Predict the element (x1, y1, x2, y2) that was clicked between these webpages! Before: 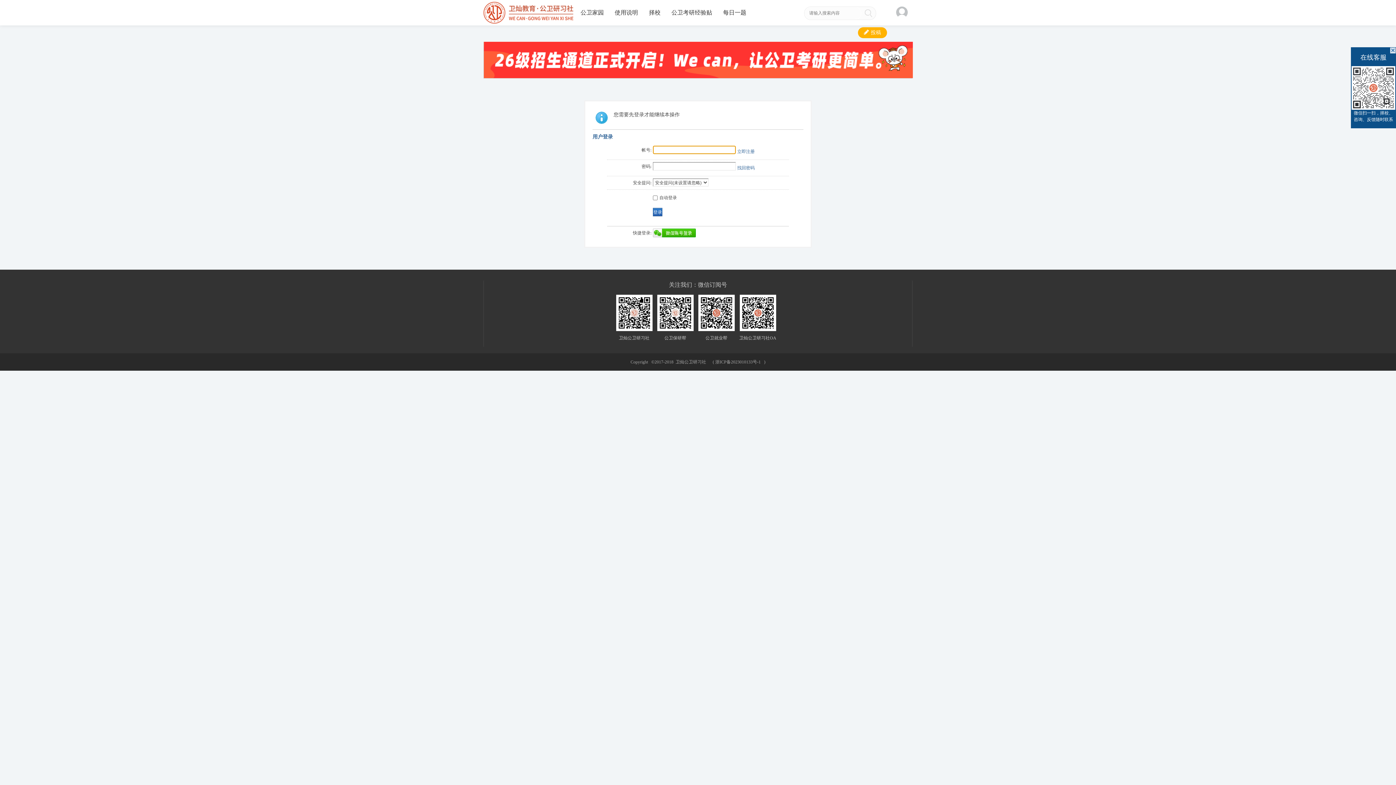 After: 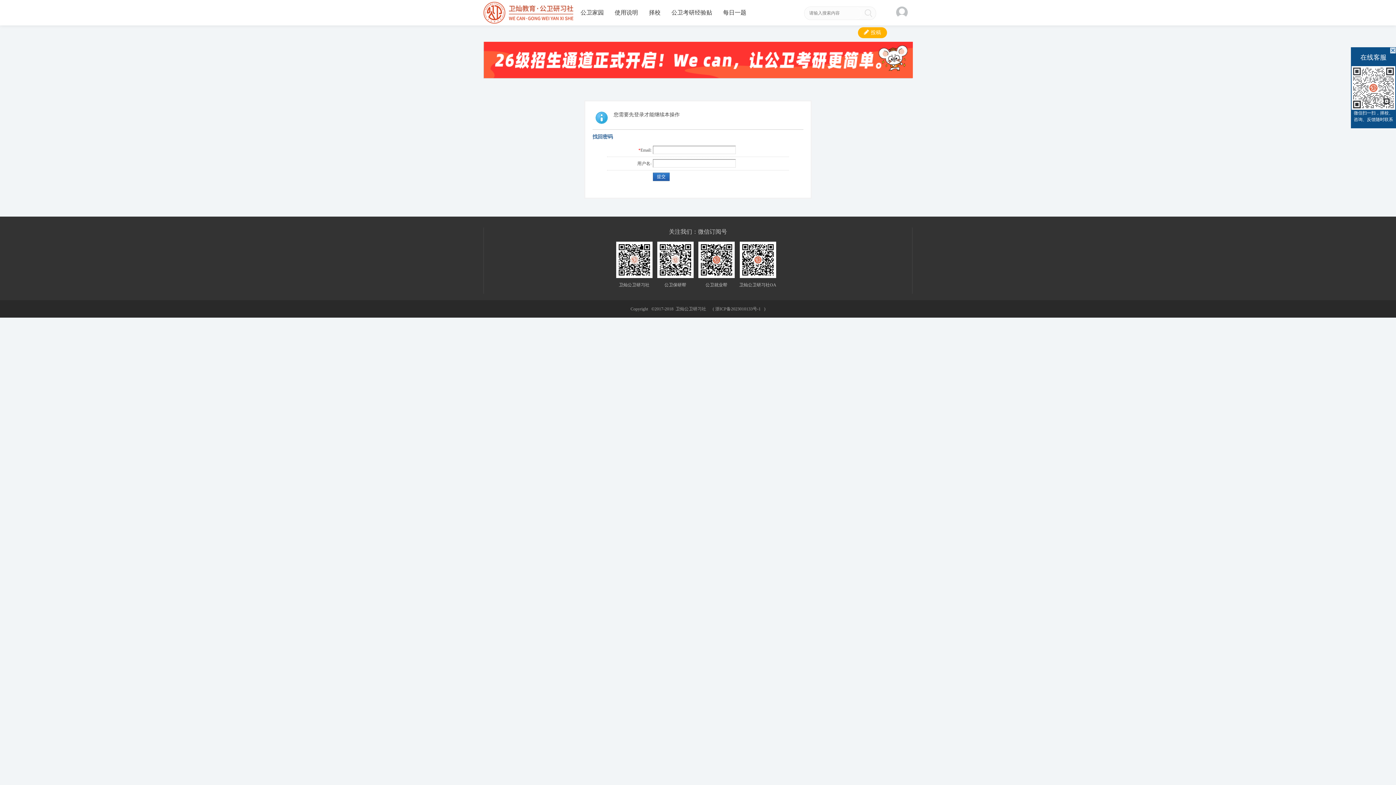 Action: label: 找回密码 bbox: (737, 165, 754, 170)